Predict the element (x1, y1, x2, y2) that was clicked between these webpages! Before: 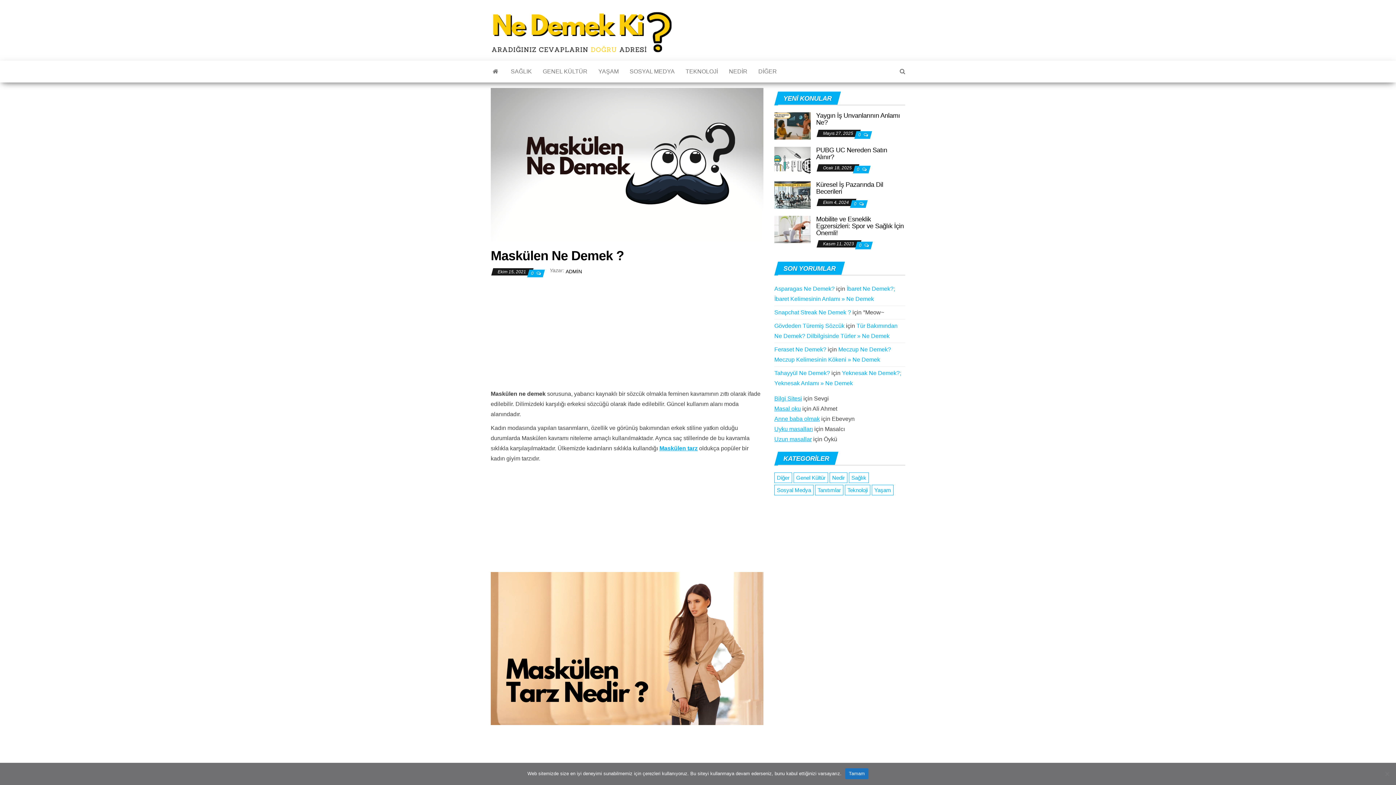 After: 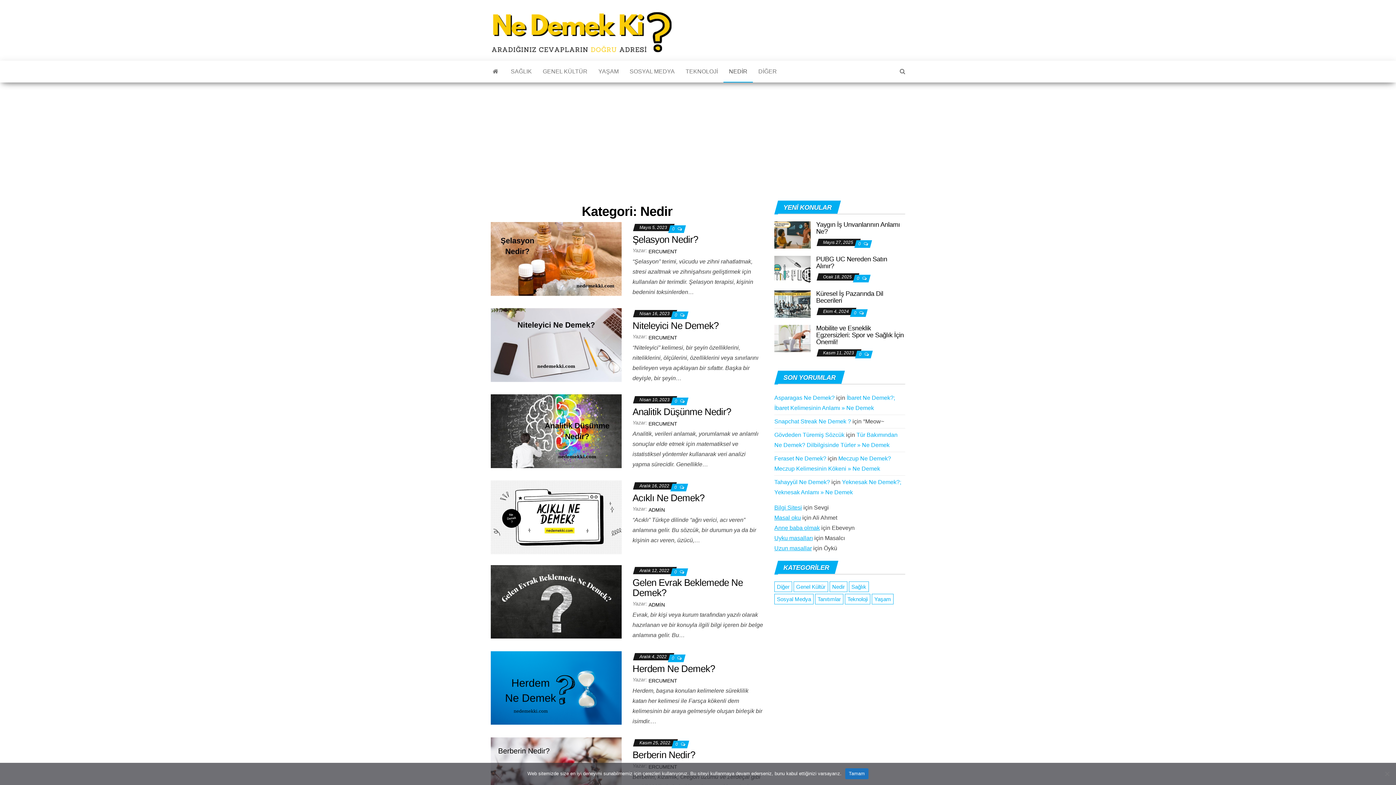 Action: bbox: (829, 472, 847, 483) label: Nedir (20 öge)